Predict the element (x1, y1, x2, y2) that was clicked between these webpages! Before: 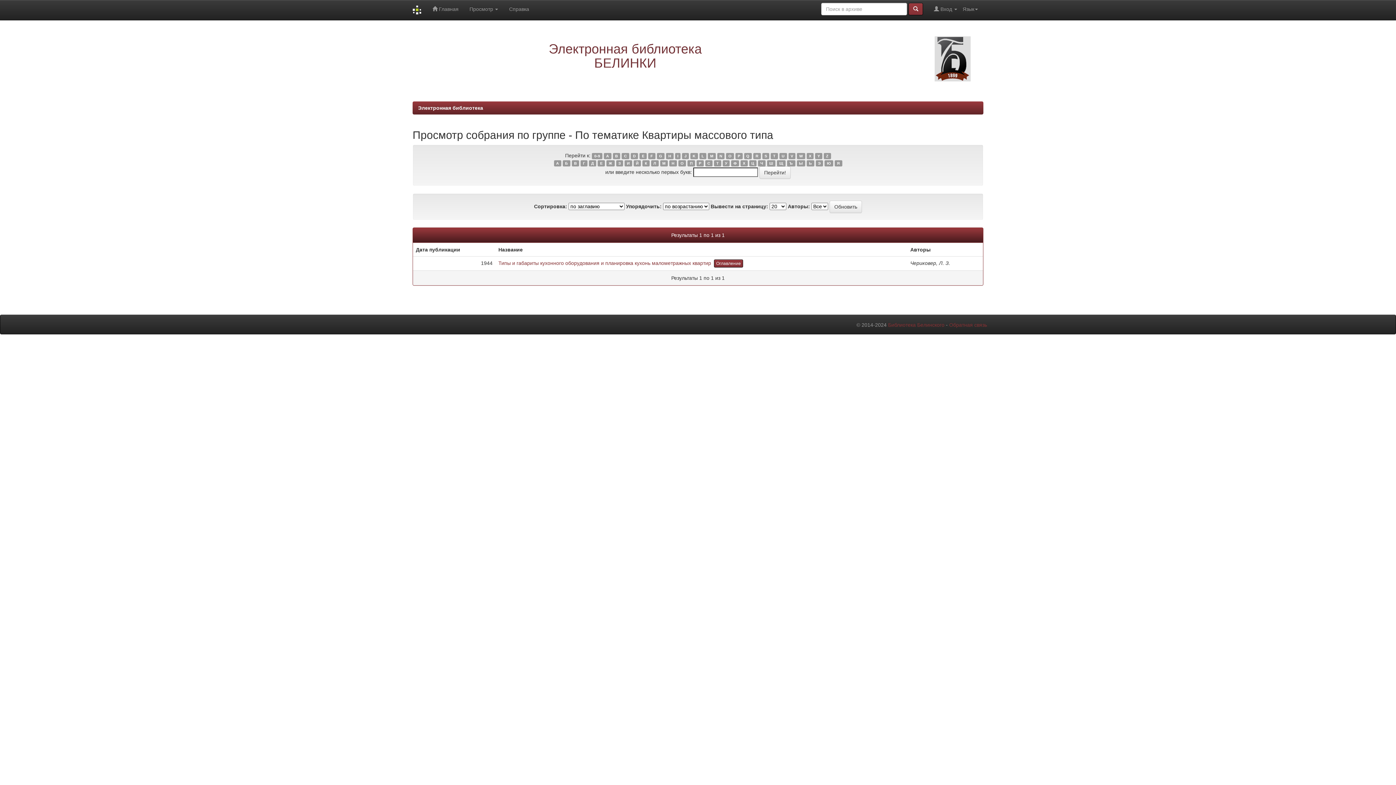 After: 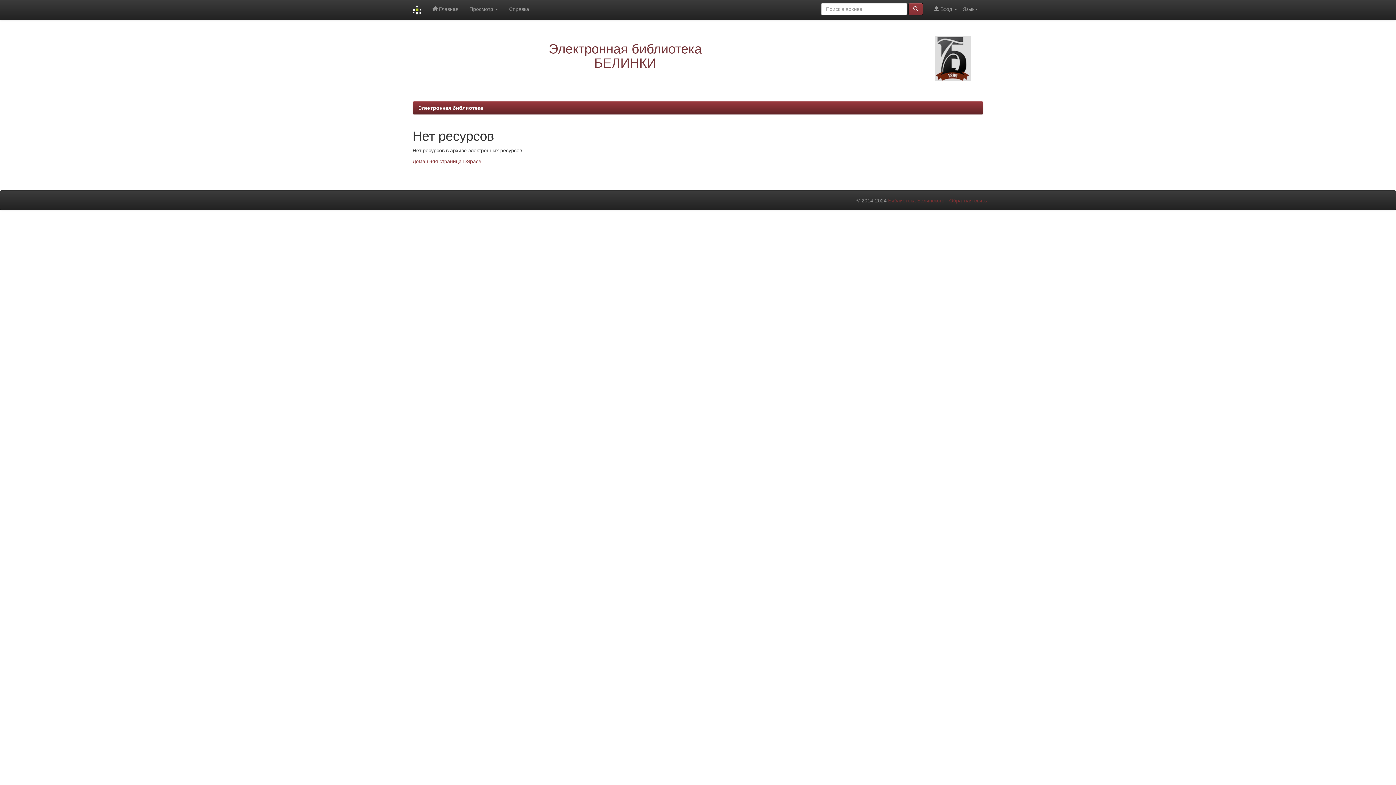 Action: bbox: (731, 160, 739, 166) label: Ф